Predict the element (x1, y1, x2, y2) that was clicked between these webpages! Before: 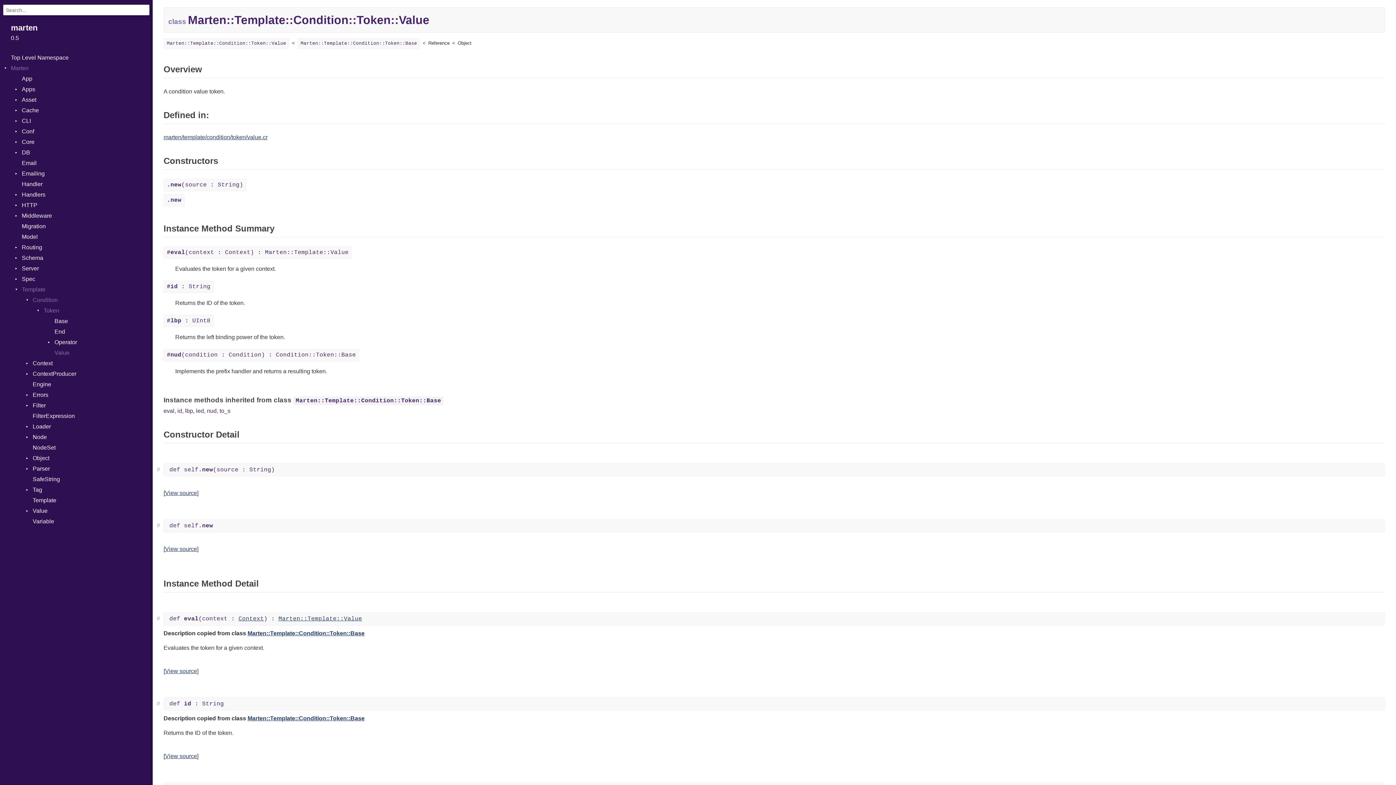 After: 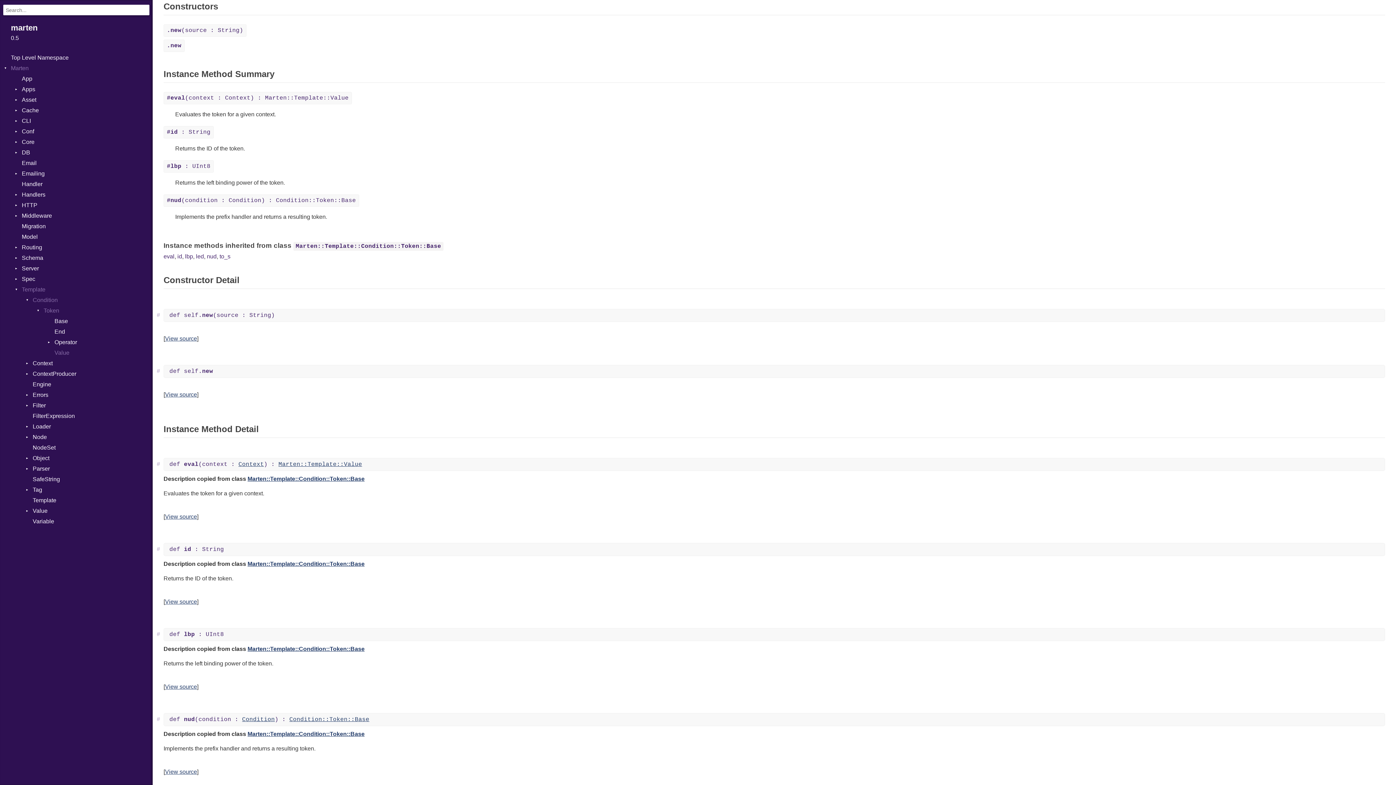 Action: bbox: (156, 154, 163, 167)